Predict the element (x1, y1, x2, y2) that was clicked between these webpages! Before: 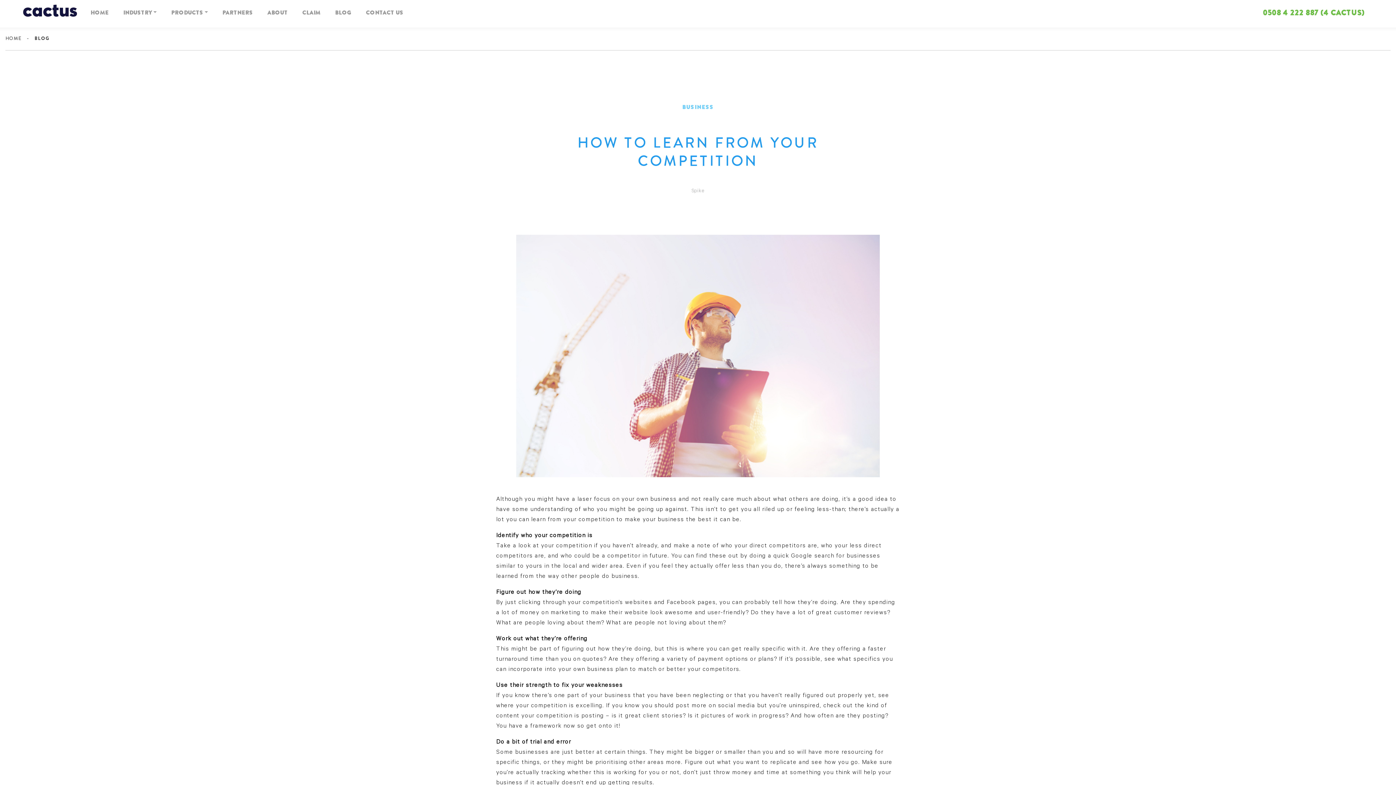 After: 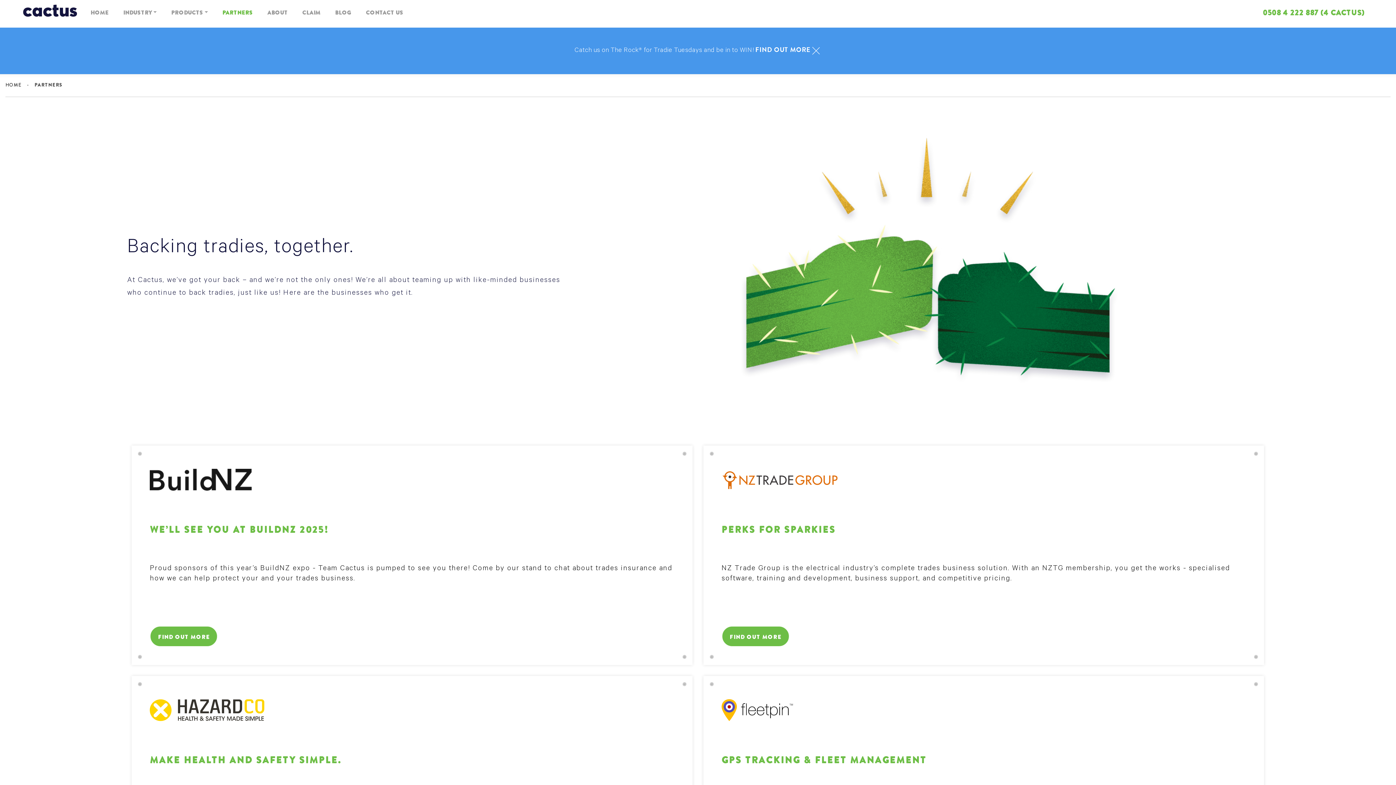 Action: label: PARTNERS bbox: (215, 7, 260, 18)